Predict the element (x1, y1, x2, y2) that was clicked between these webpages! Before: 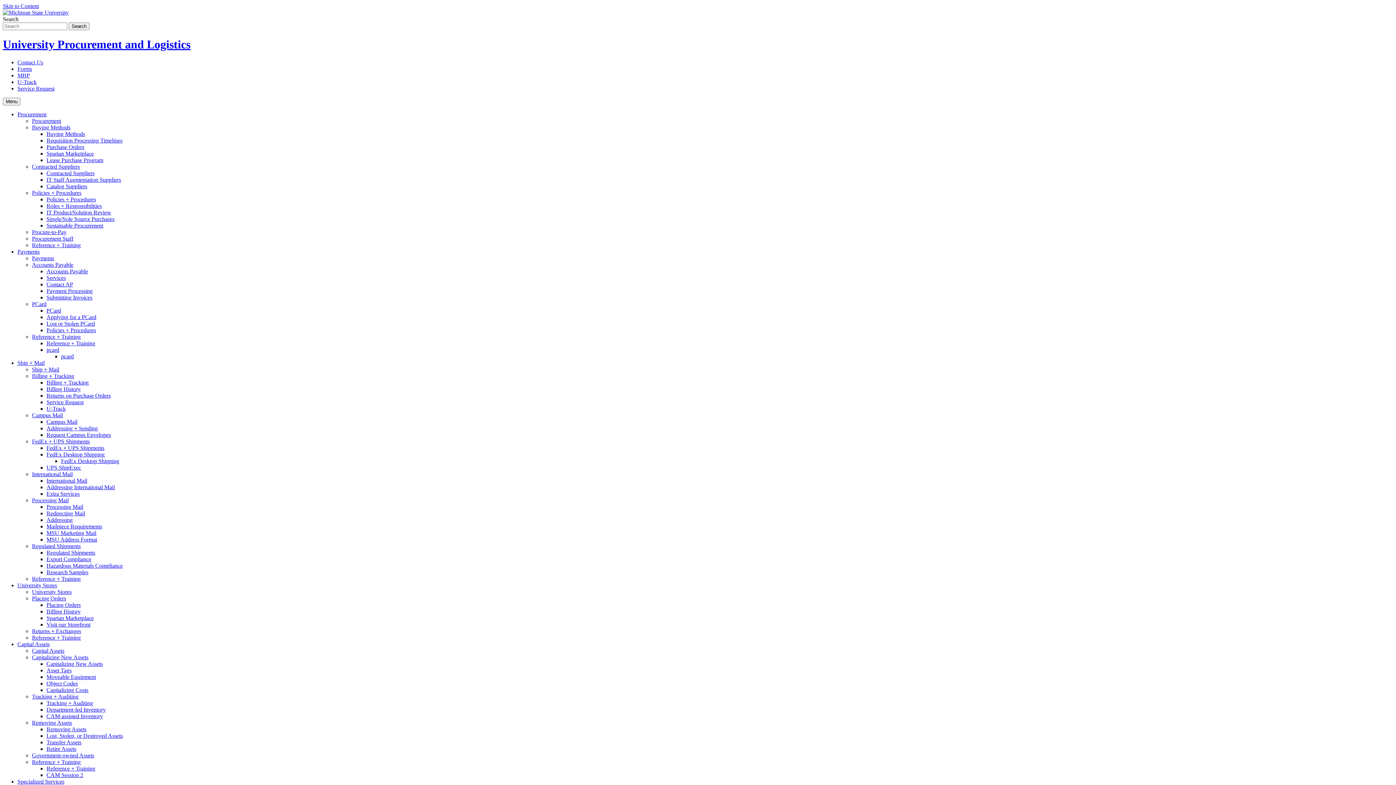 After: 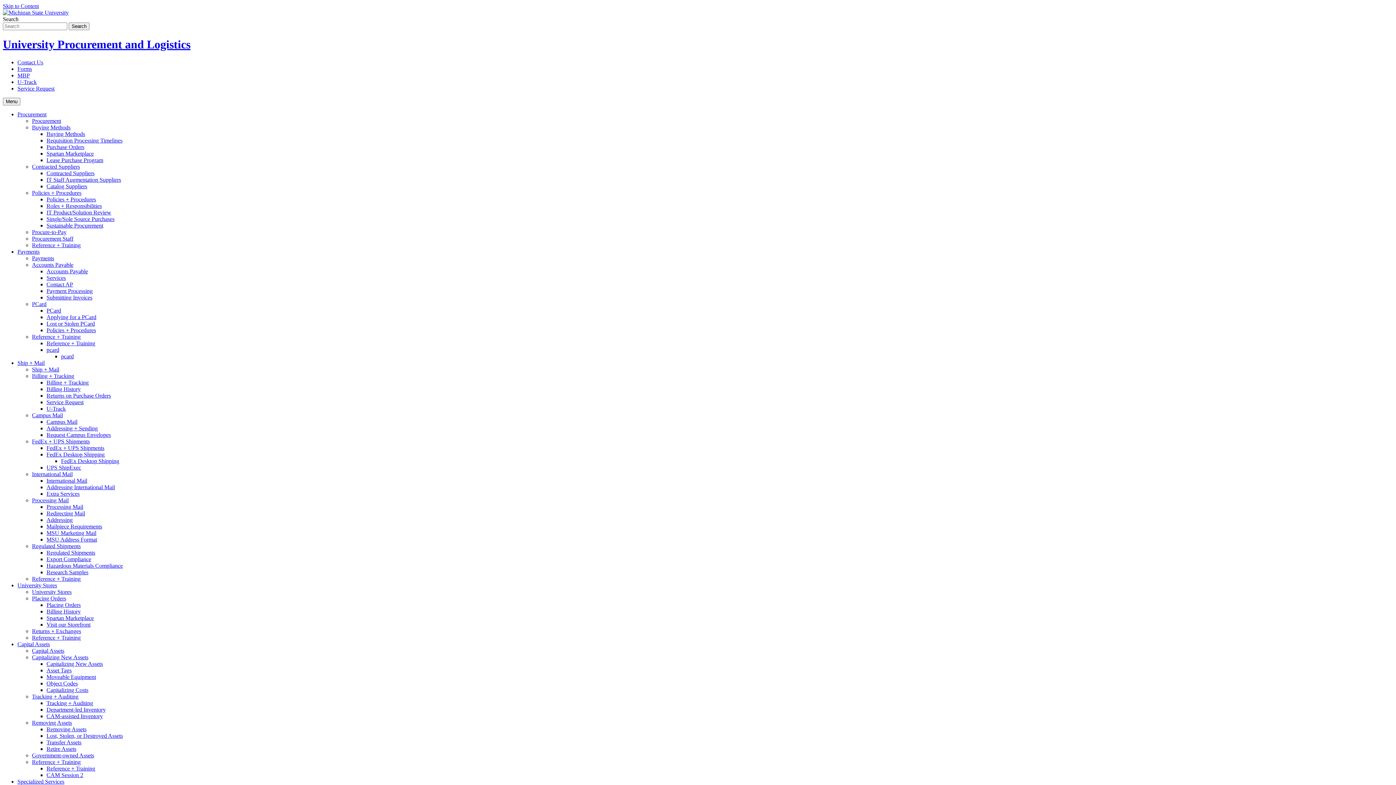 Action: label: Object Codes bbox: (46, 680, 77, 686)